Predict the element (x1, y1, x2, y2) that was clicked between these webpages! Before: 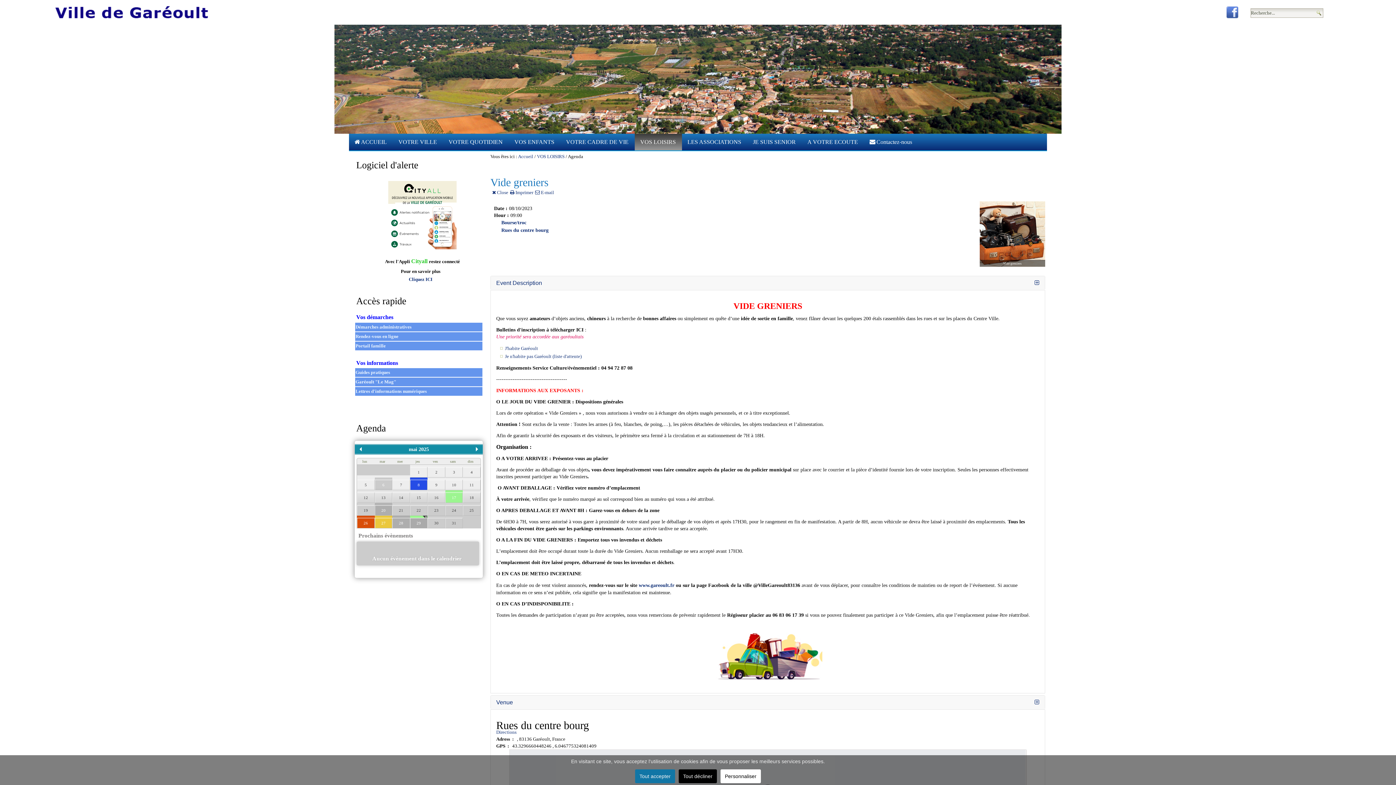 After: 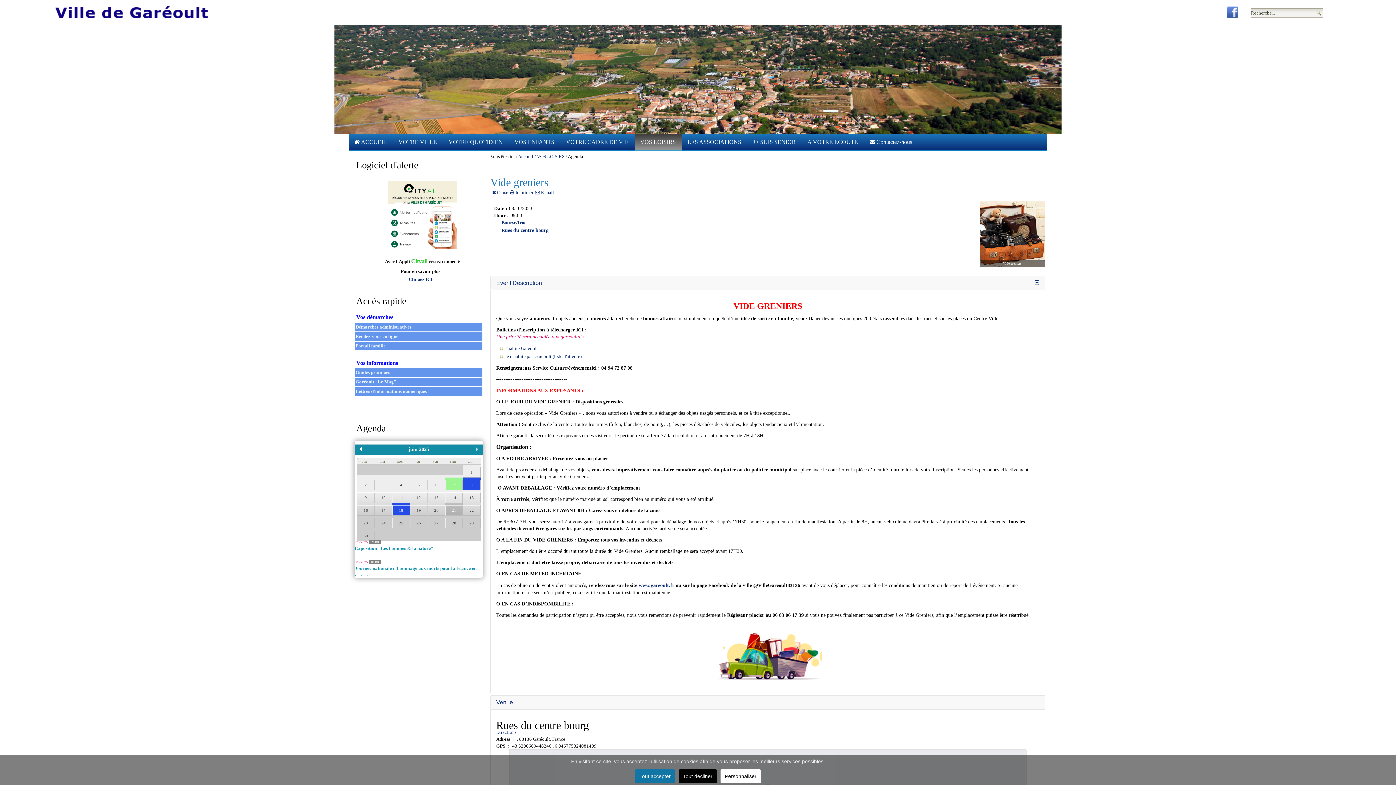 Action: label: Suivant bbox: (472, 444, 481, 454)